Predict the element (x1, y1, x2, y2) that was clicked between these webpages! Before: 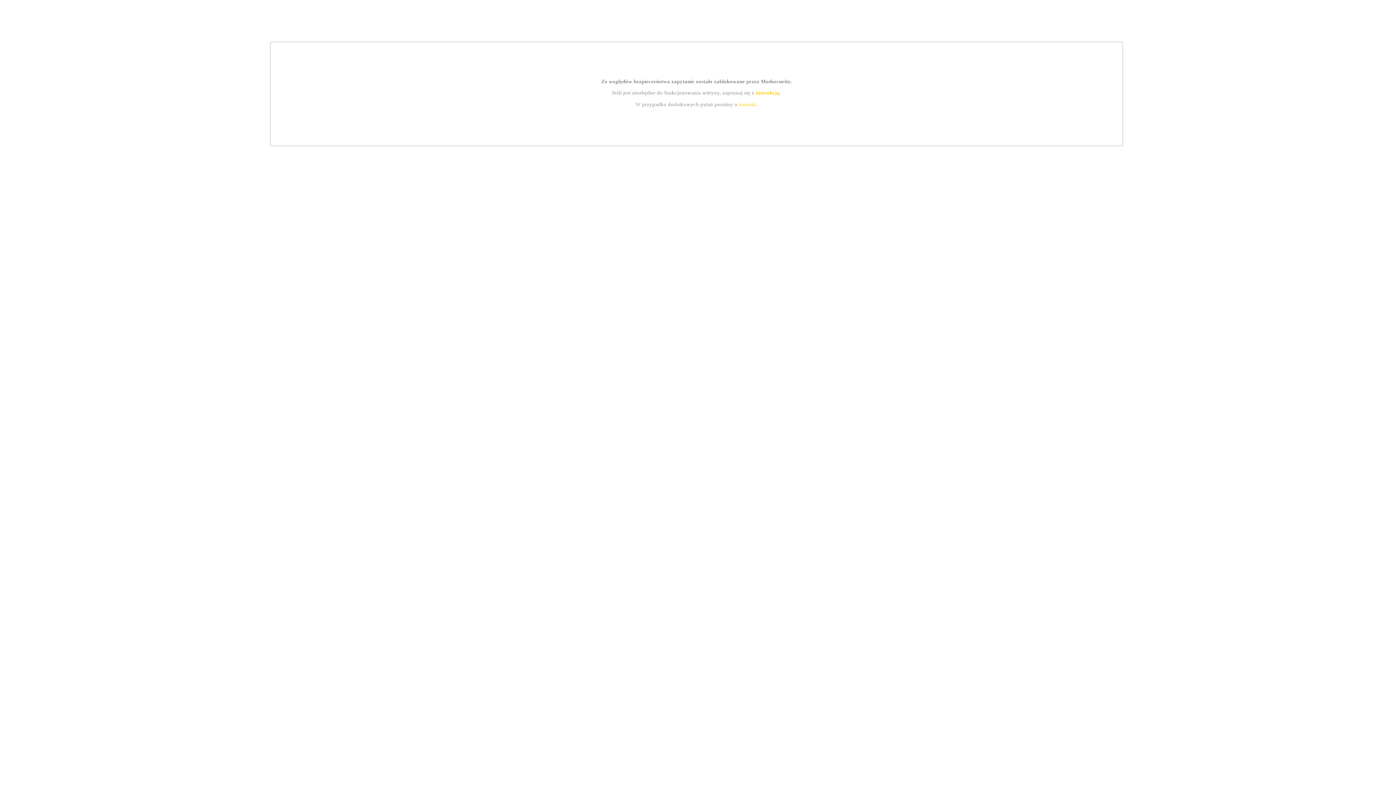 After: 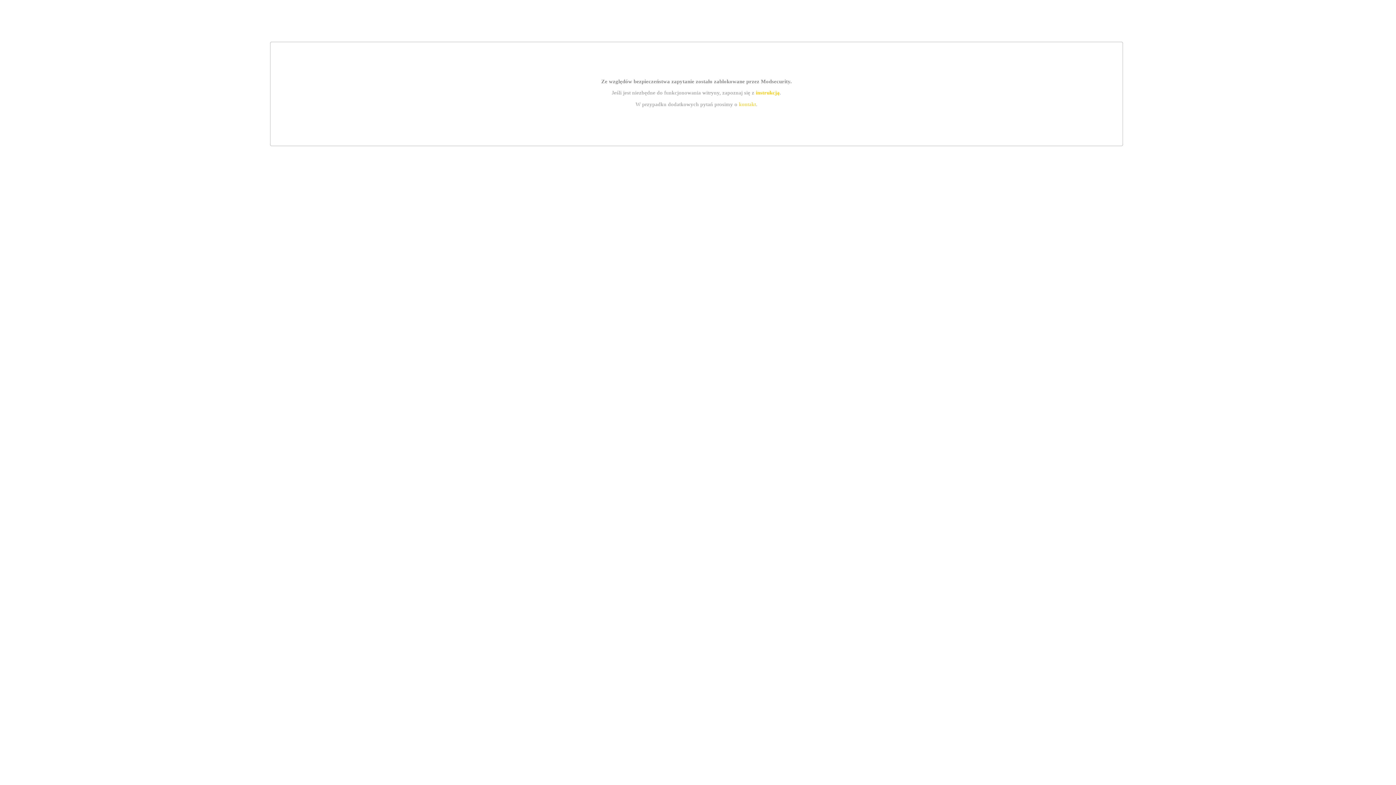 Action: label: instrukcją bbox: (755, 89, 779, 95)